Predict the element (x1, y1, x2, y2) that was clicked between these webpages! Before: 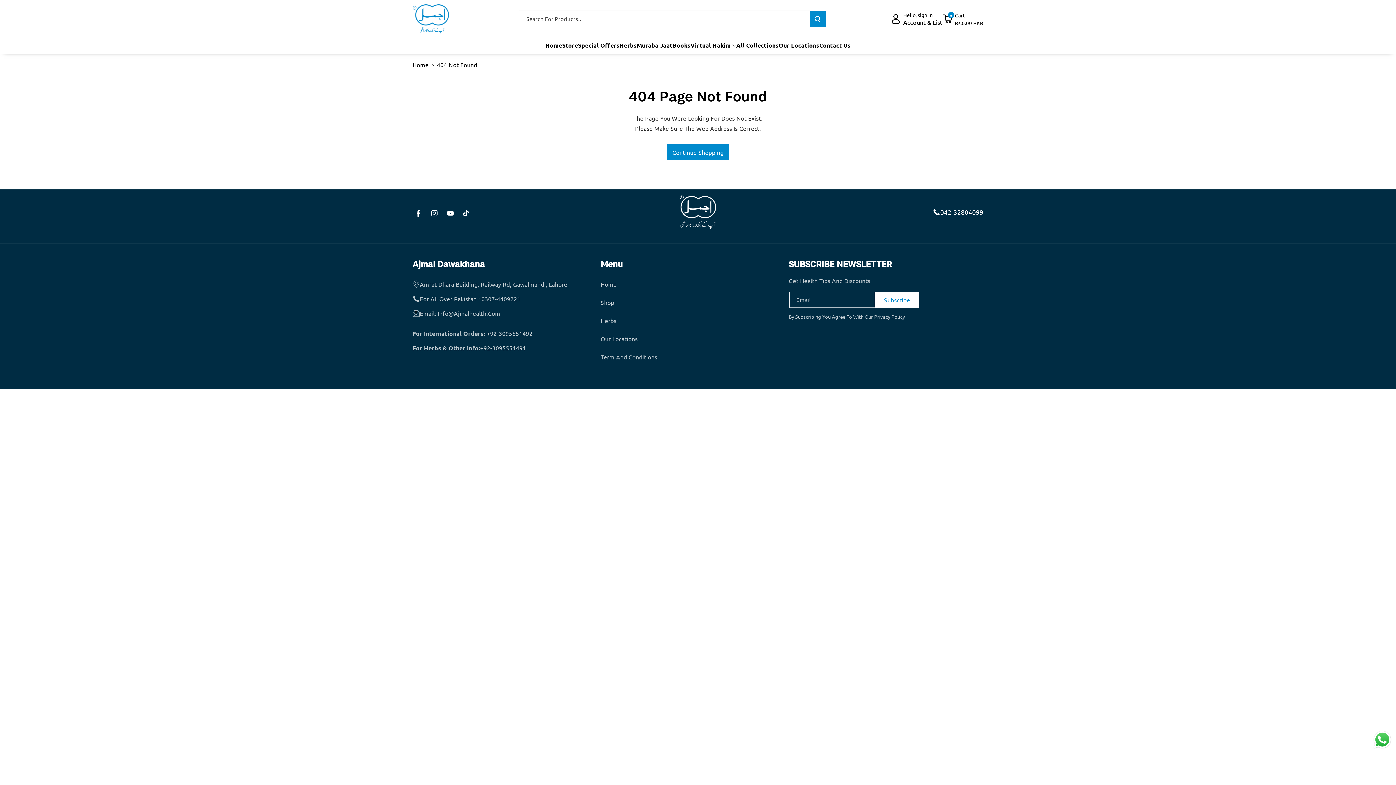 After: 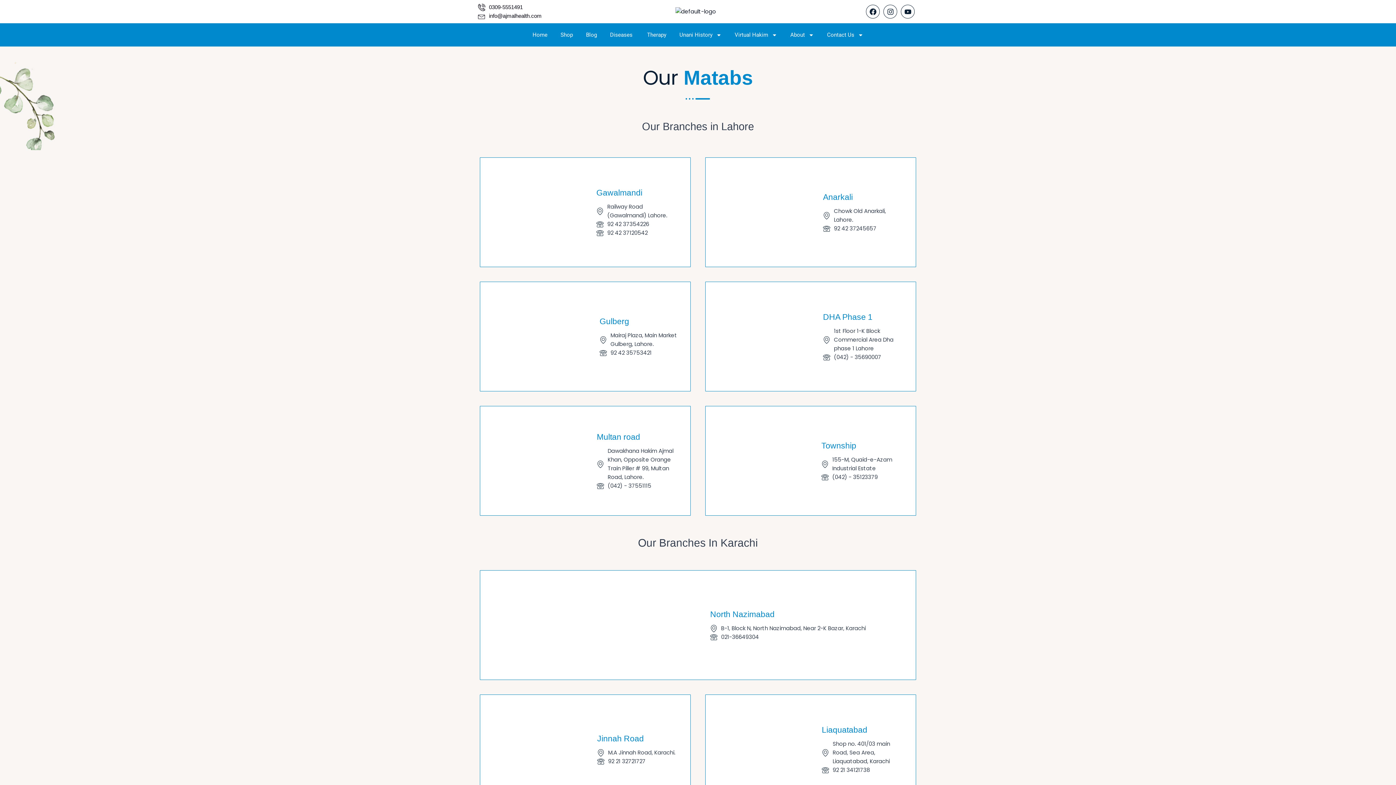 Action: label: Our Locations bbox: (600, 329, 637, 347)